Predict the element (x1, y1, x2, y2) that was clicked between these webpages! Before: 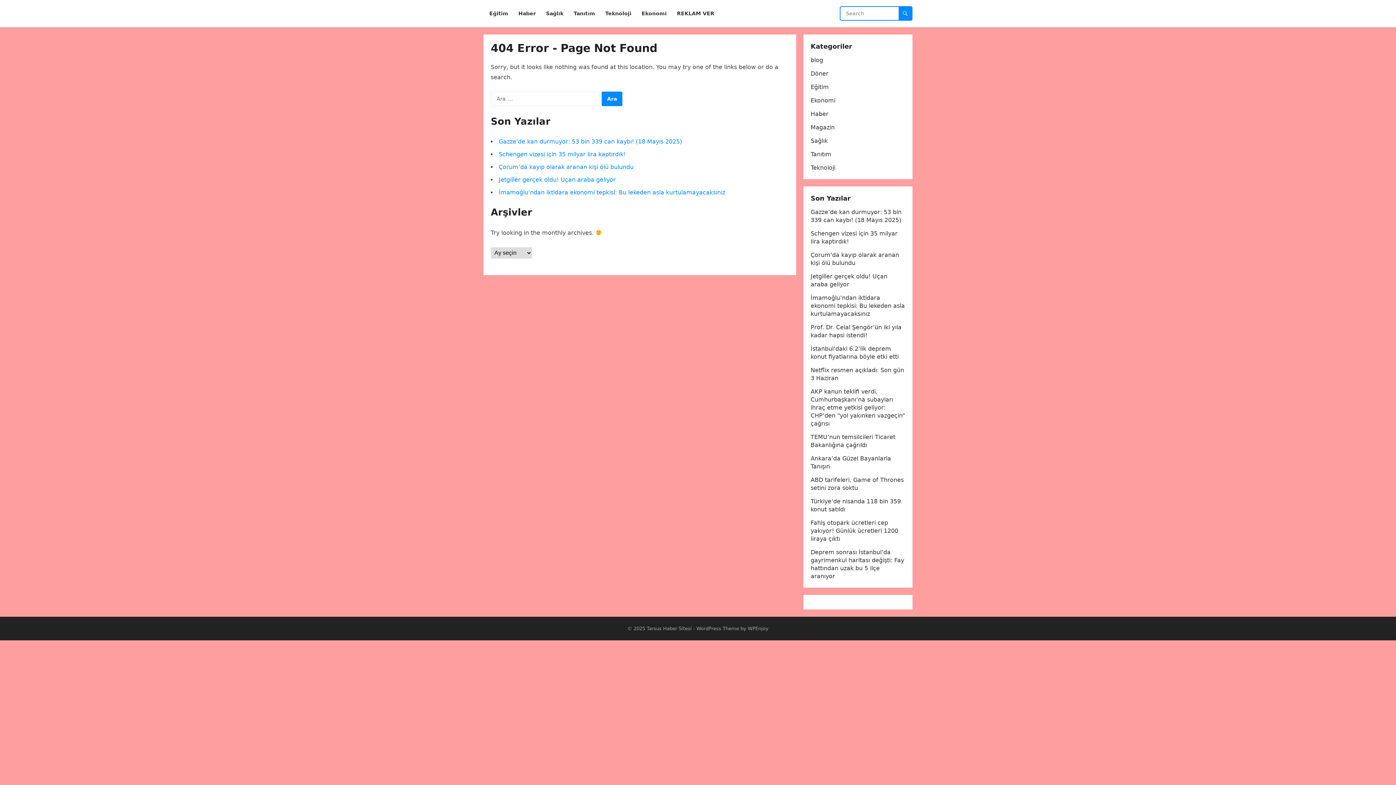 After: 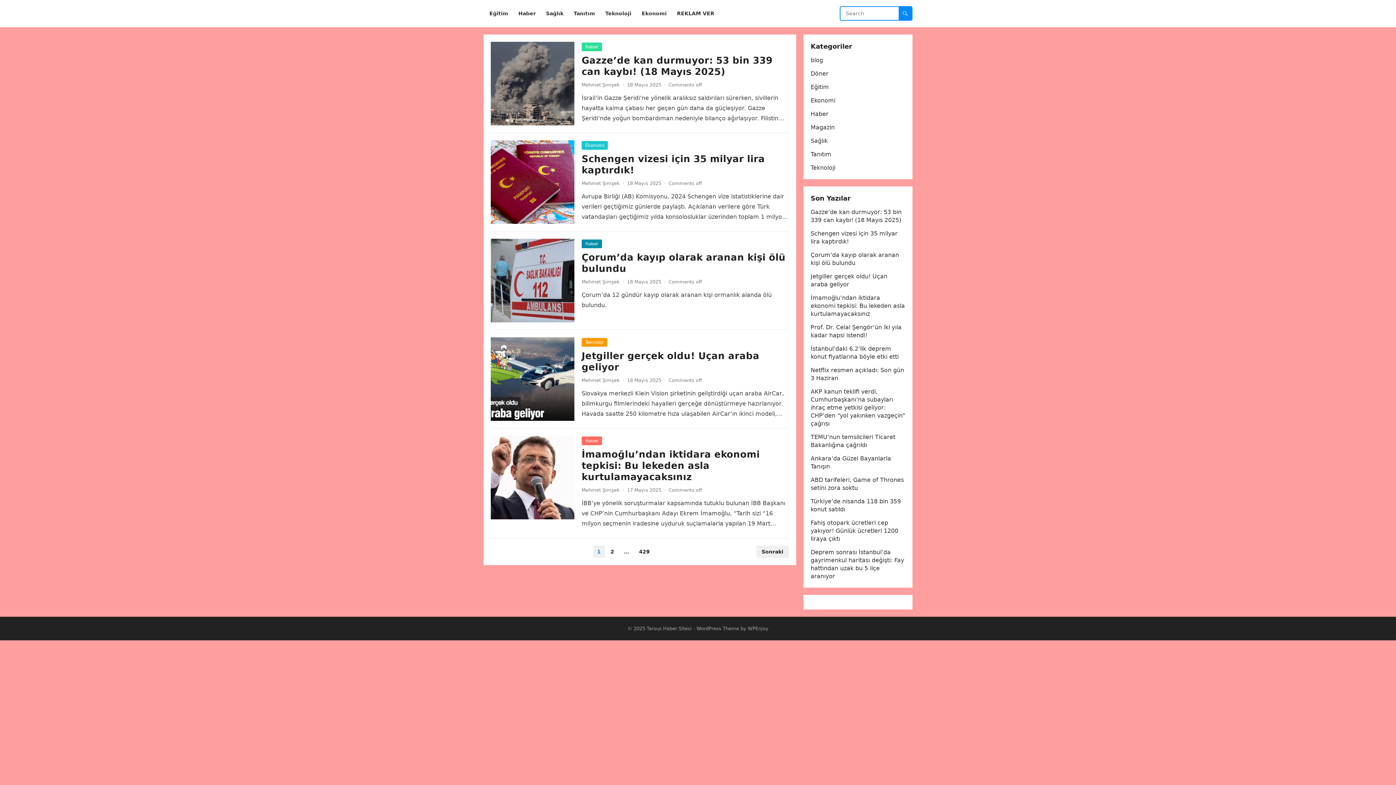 Action: label: Tarsus Haber Sitesi bbox: (646, 626, 692, 631)